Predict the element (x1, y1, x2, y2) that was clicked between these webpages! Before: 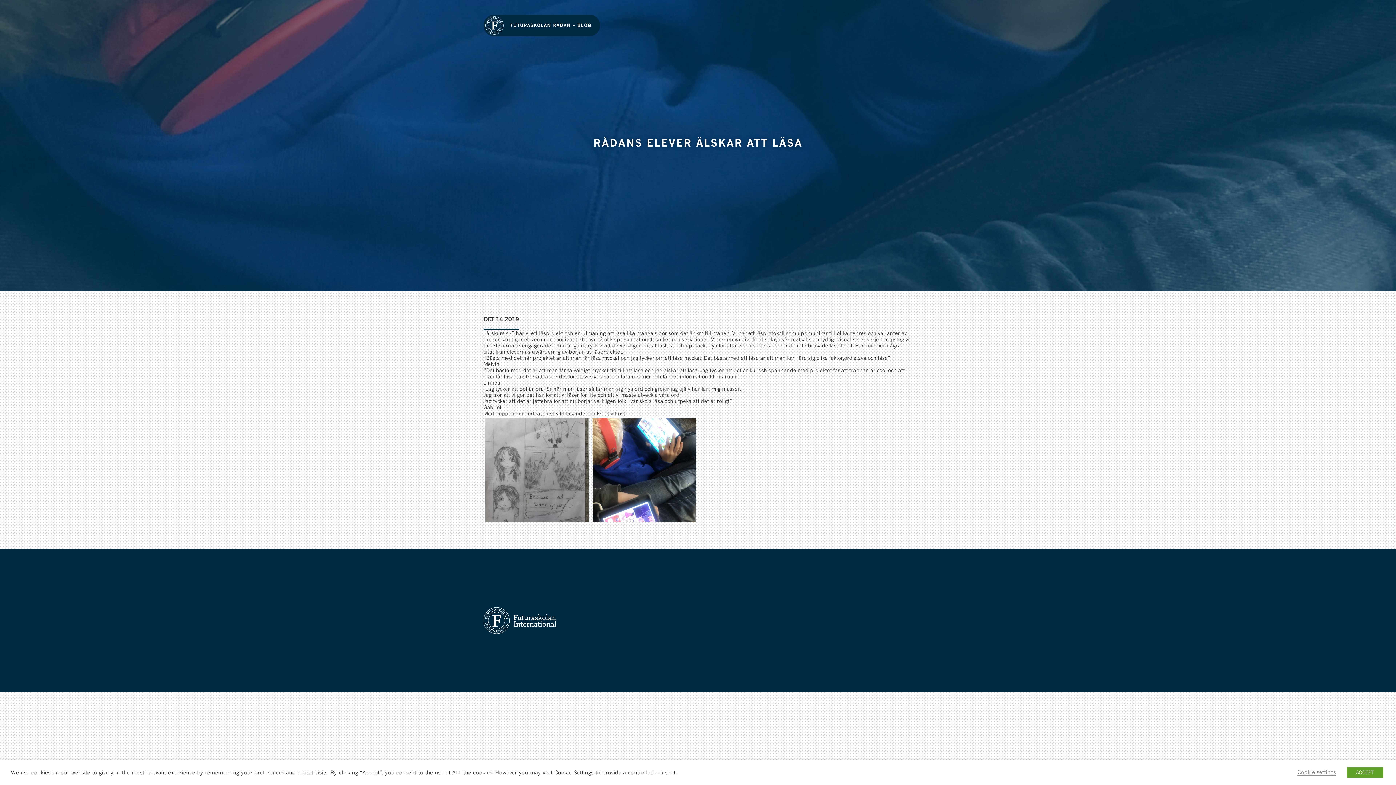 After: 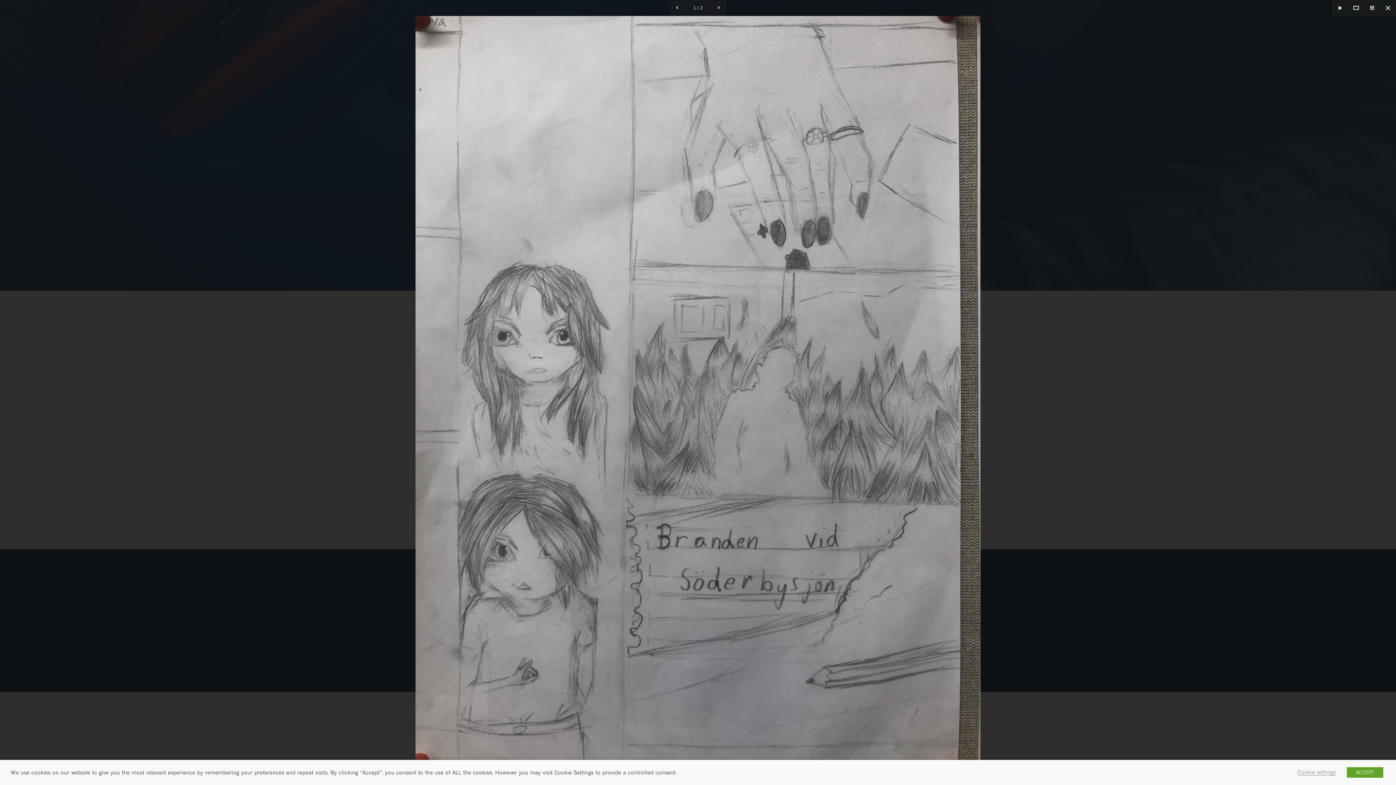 Action: bbox: (485, 418, 589, 522)